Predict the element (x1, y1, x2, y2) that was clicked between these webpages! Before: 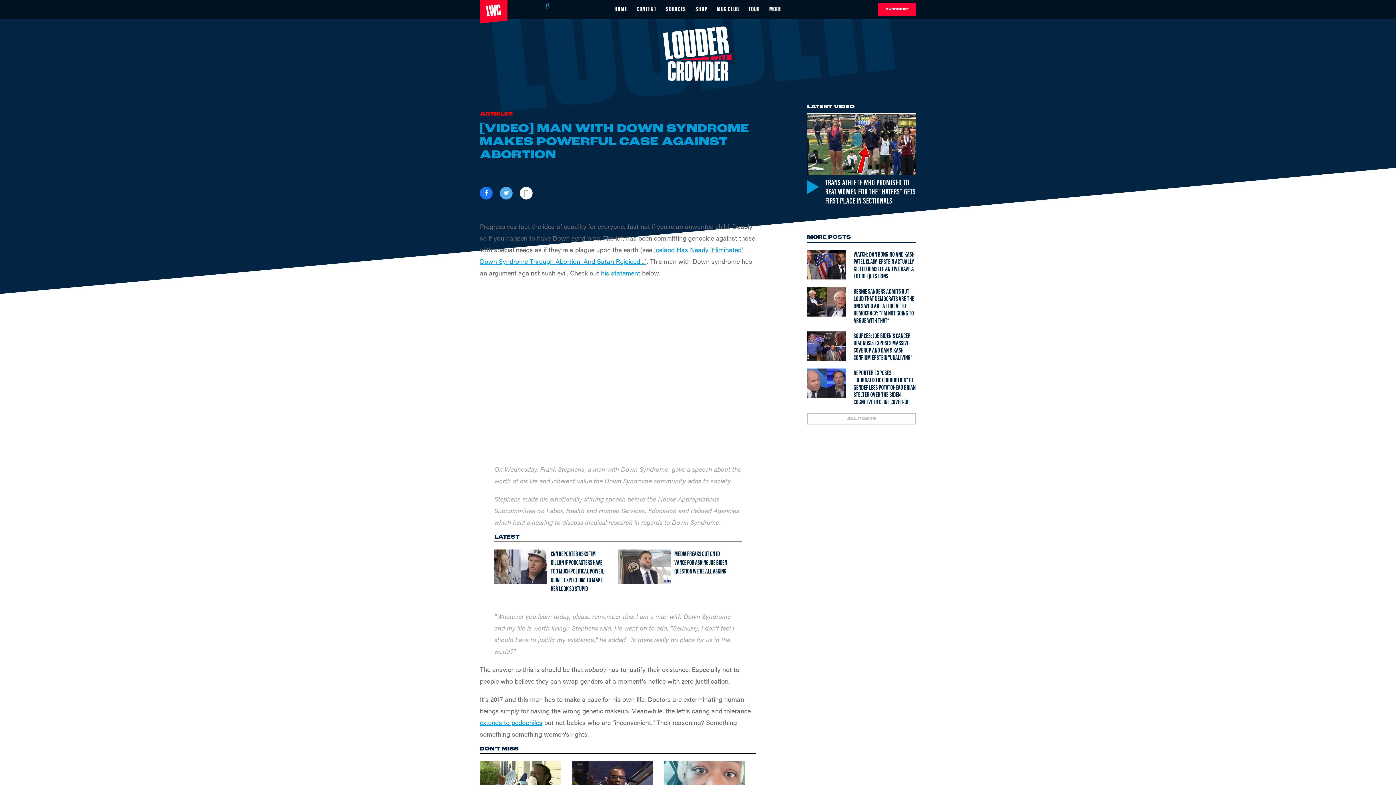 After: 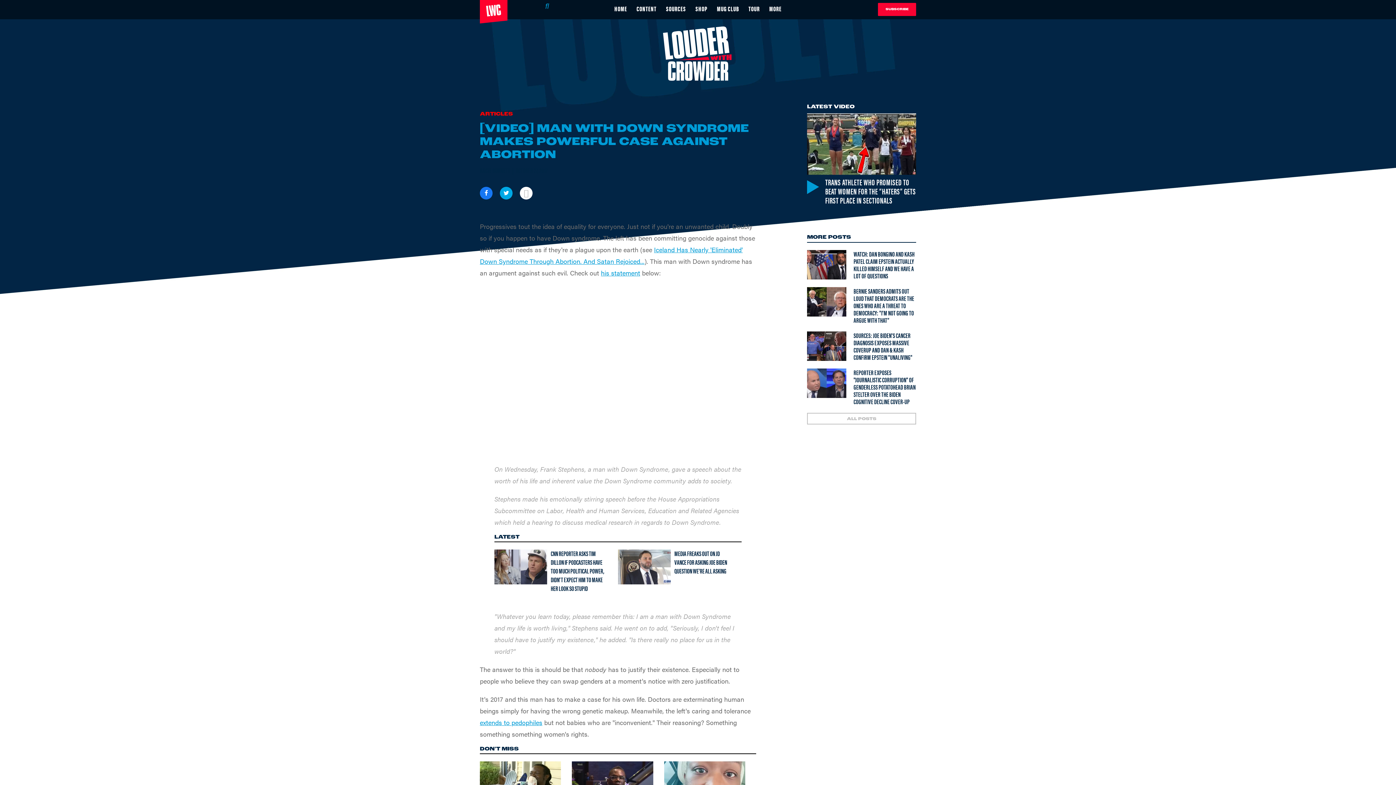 Action: bbox: (500, 186, 512, 199) label: Share on Twitter